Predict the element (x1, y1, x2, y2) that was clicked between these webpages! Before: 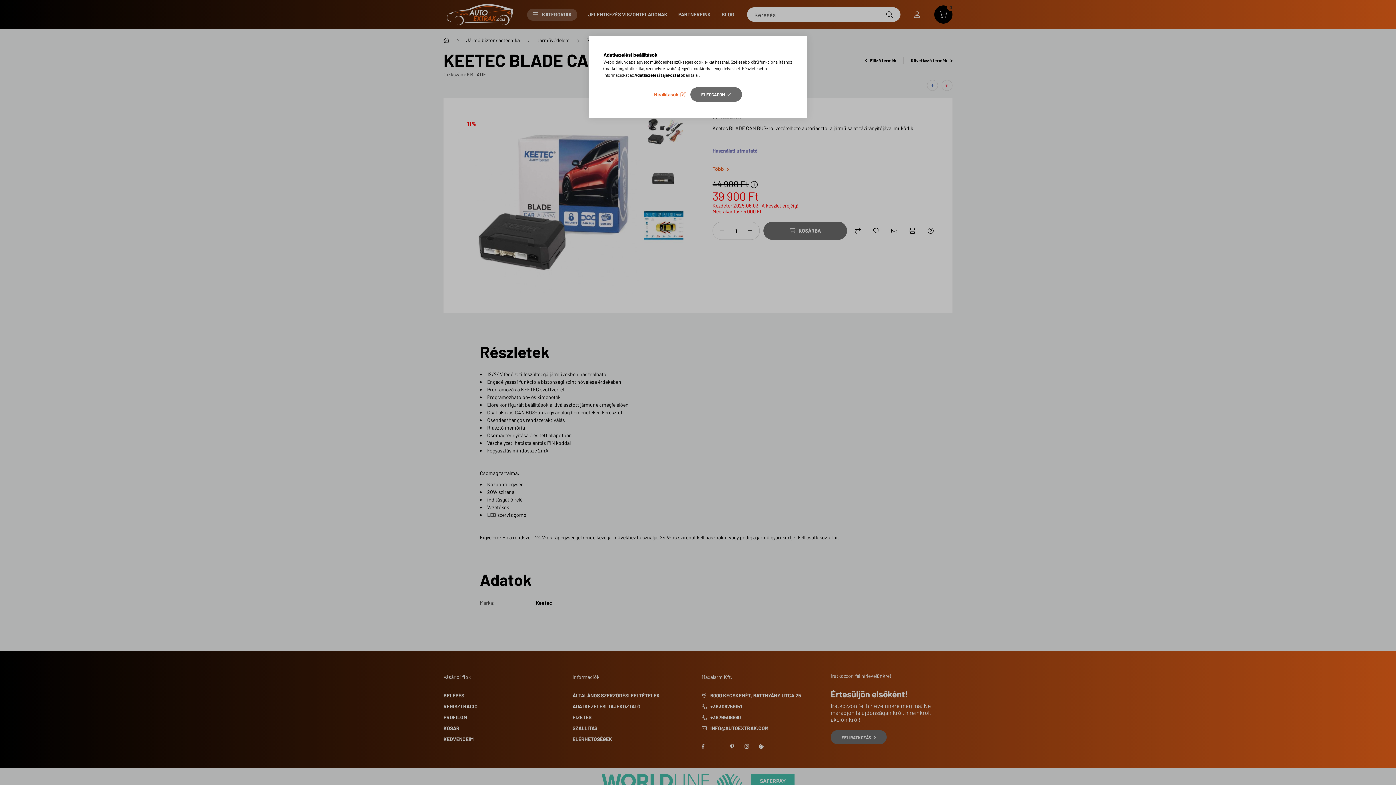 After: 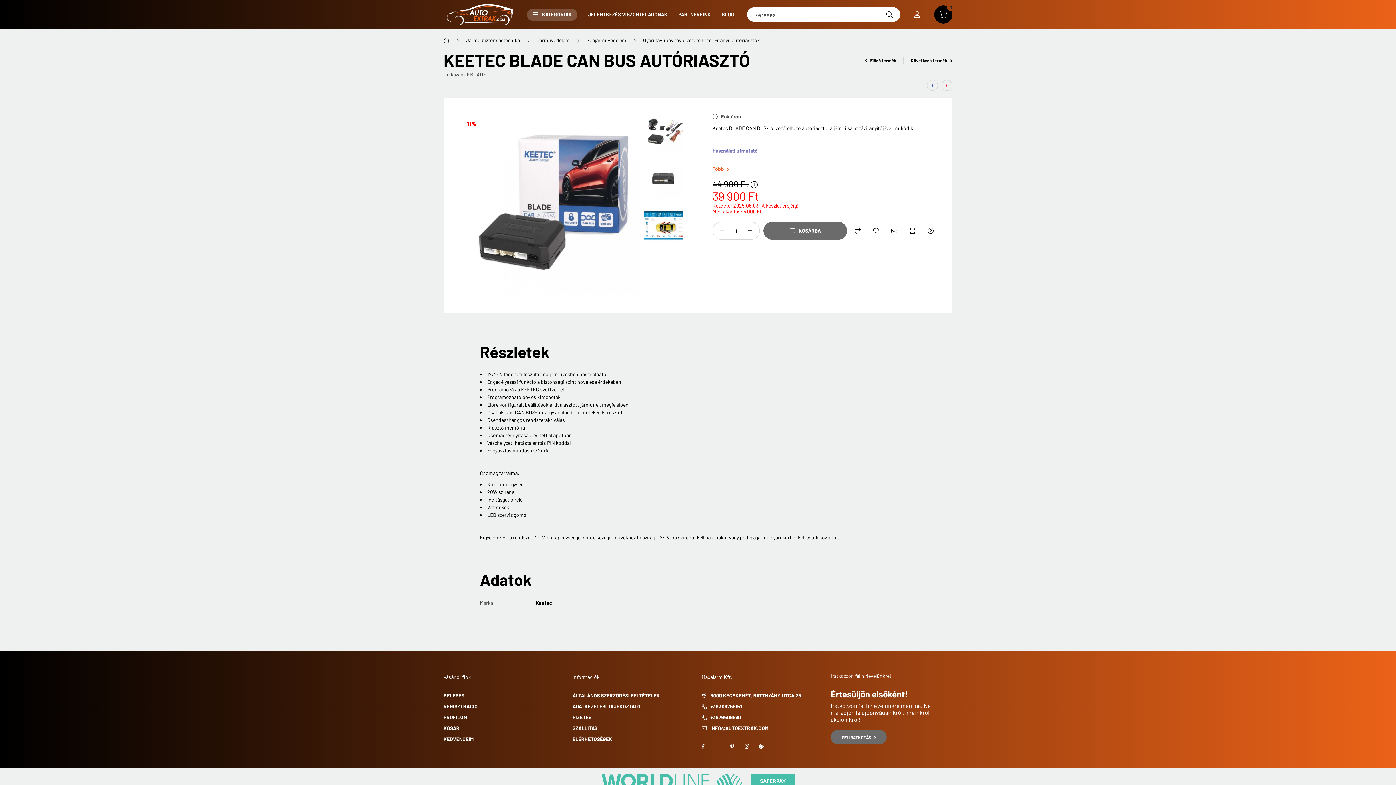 Action: bbox: (690, 87, 742, 101) label: ELFOGADOM